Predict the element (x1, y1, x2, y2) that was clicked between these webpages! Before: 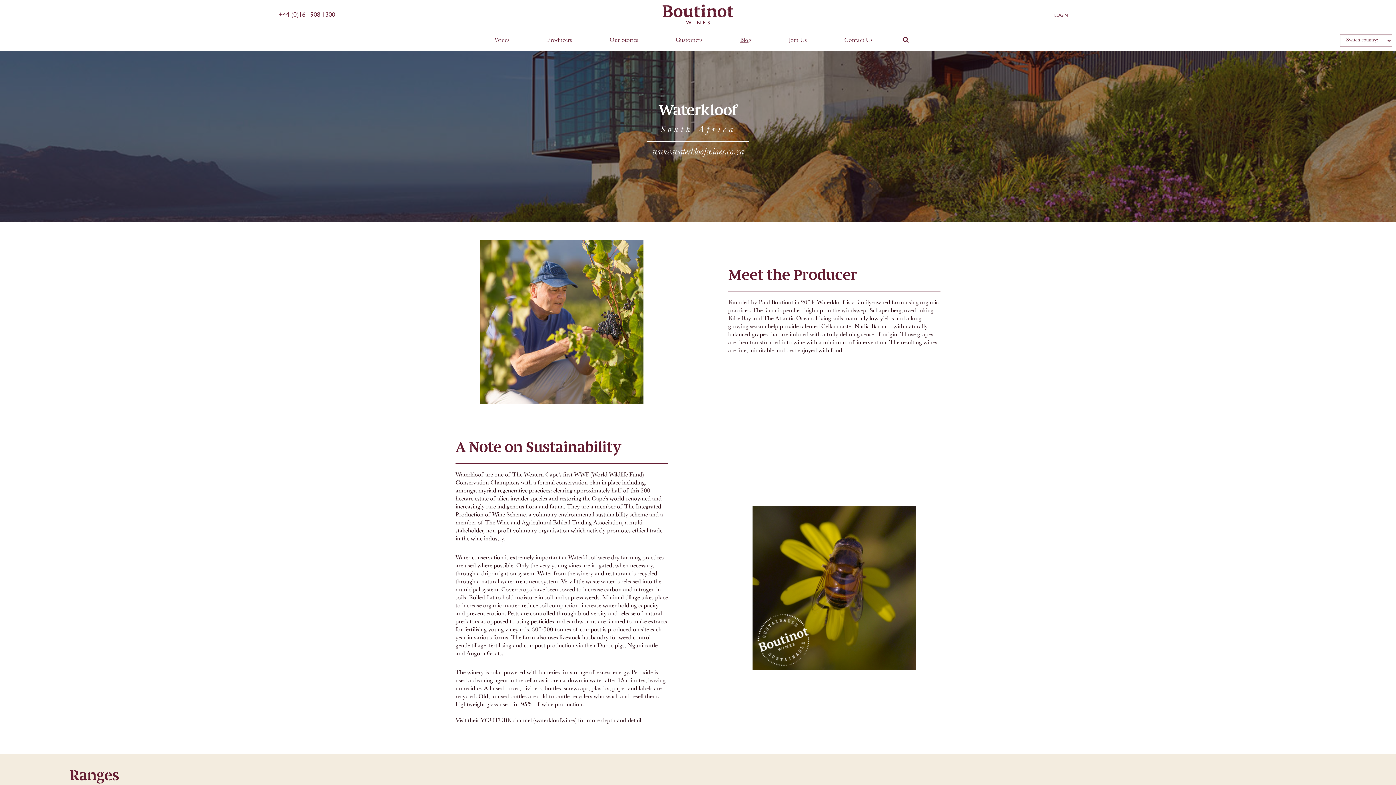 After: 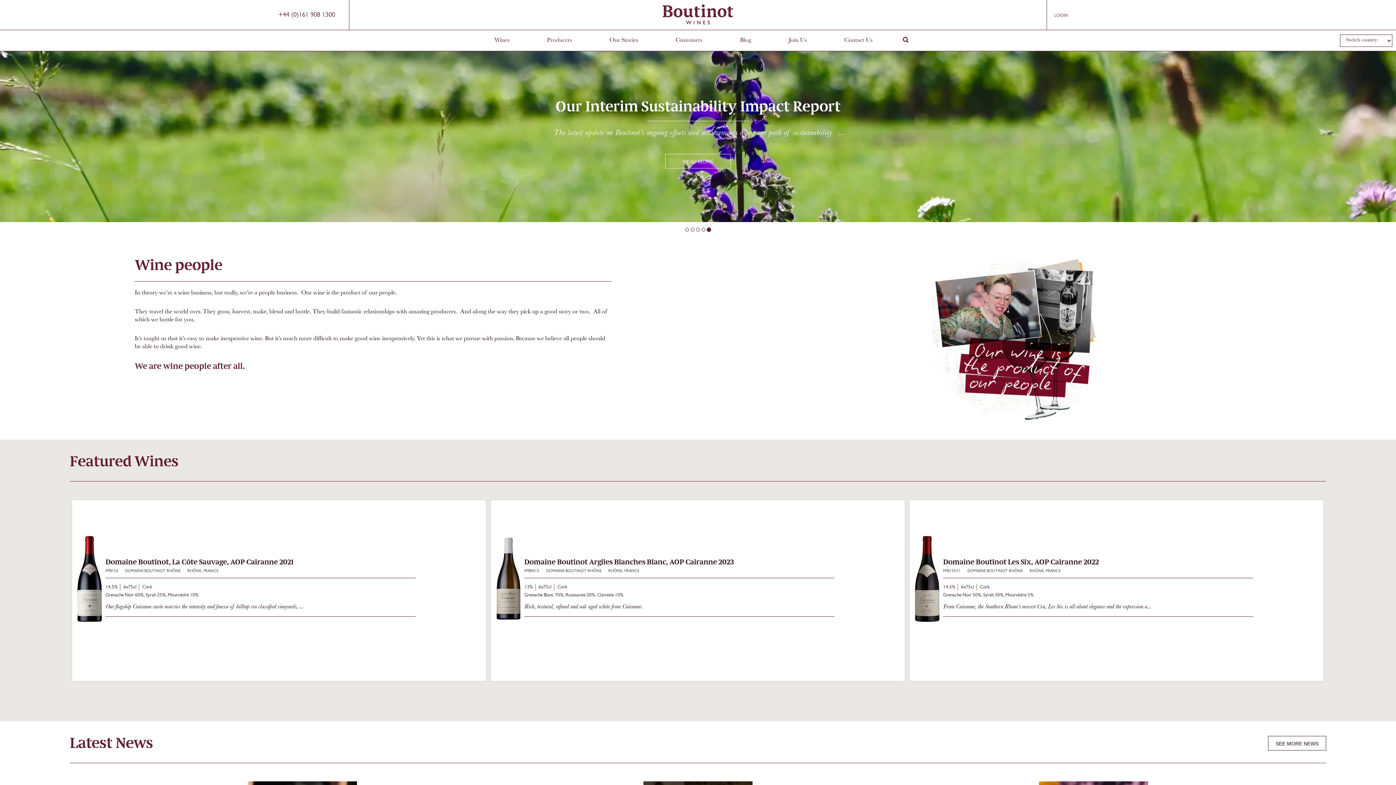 Action: bbox: (658, 26, 738, 29)